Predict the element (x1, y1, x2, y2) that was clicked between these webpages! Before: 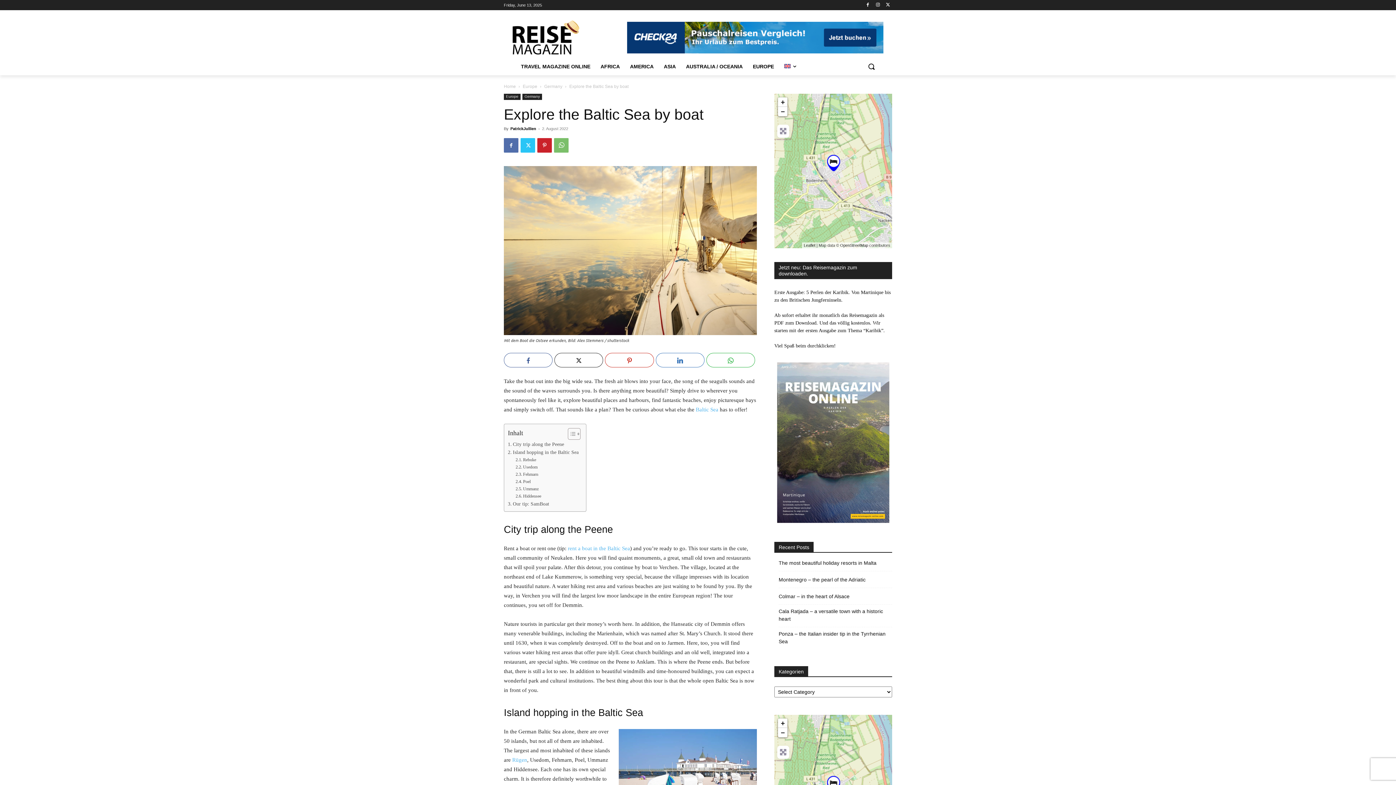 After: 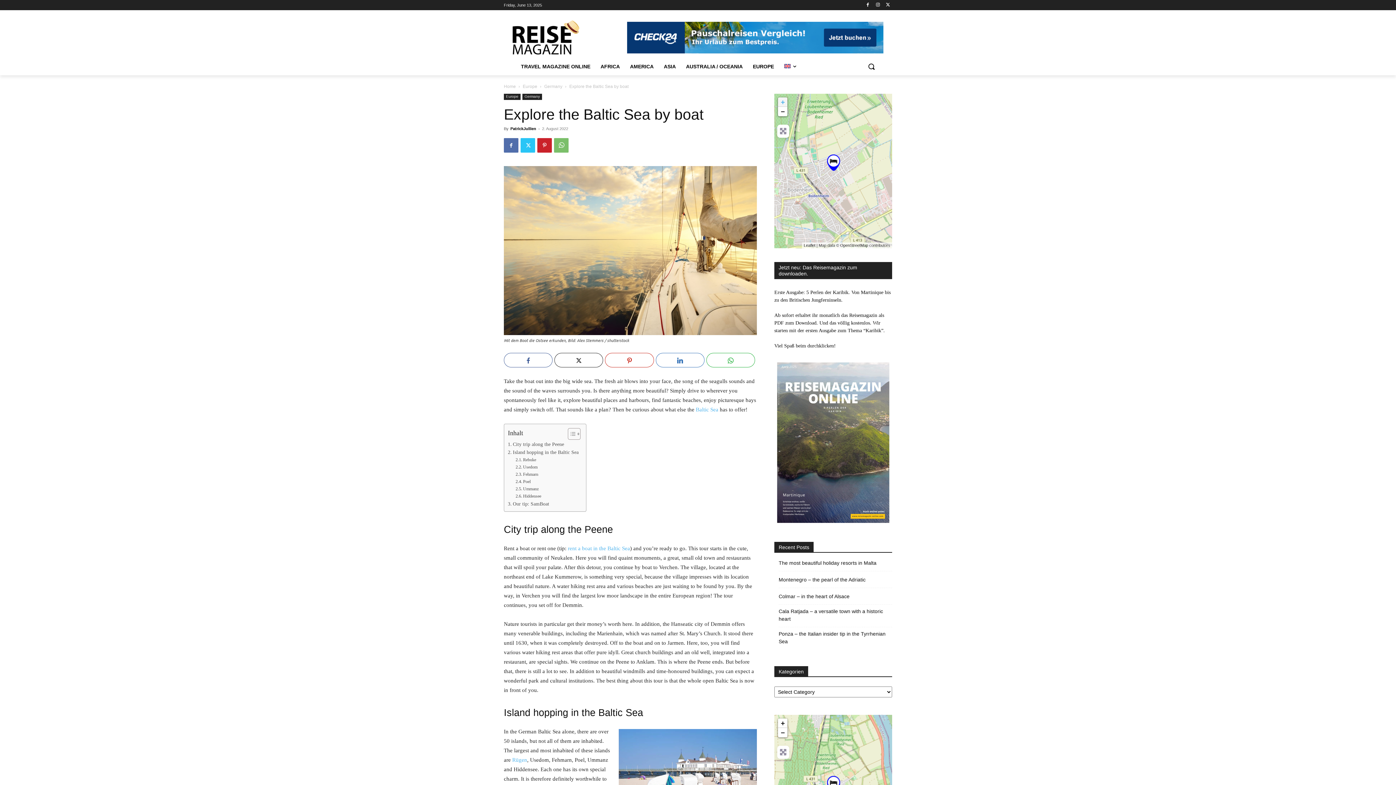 Action: bbox: (778, 97, 787, 107) label: Zoom in